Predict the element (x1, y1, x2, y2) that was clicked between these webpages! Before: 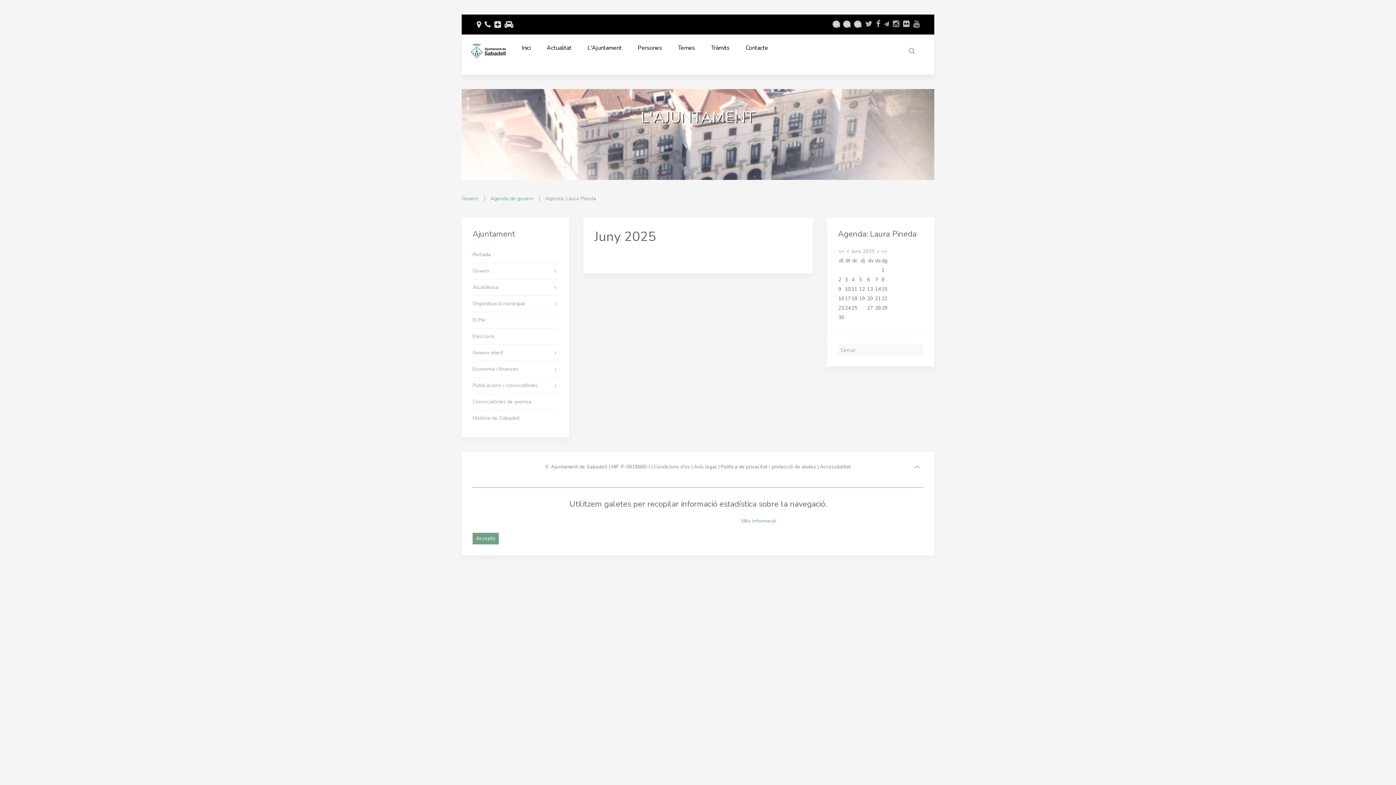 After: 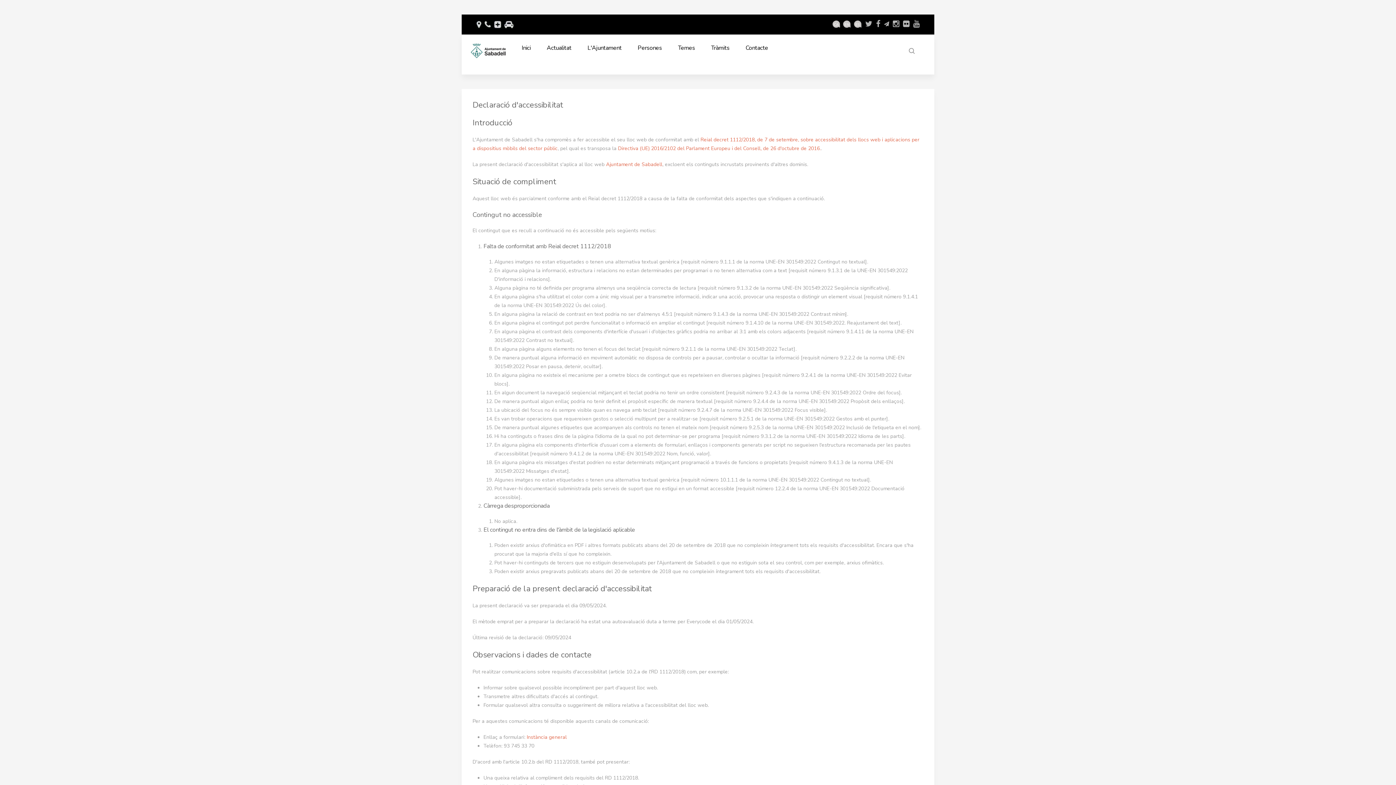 Action: label: Accessibilitat  bbox: (820, 463, 852, 470)